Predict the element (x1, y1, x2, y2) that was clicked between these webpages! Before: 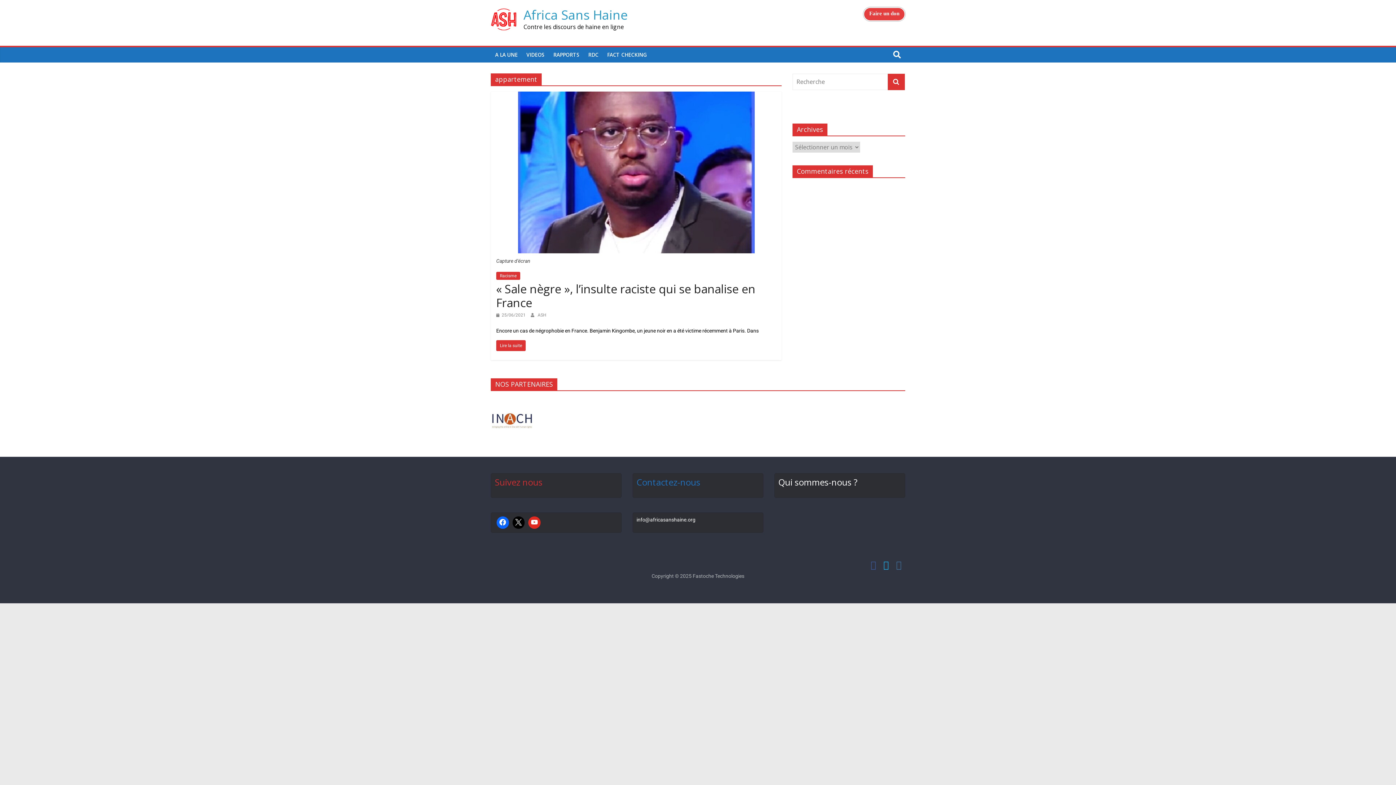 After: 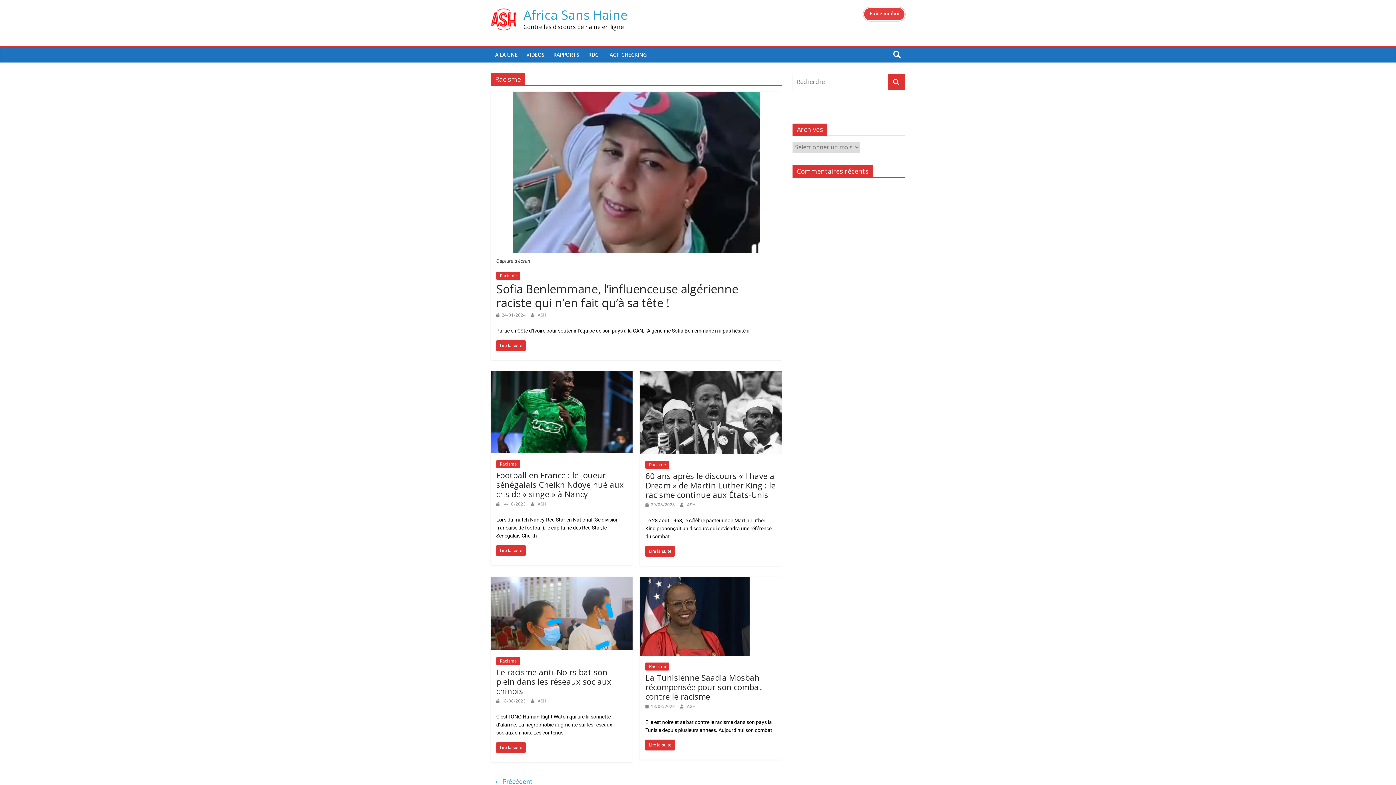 Action: bbox: (496, 272, 520, 280) label: Racisme